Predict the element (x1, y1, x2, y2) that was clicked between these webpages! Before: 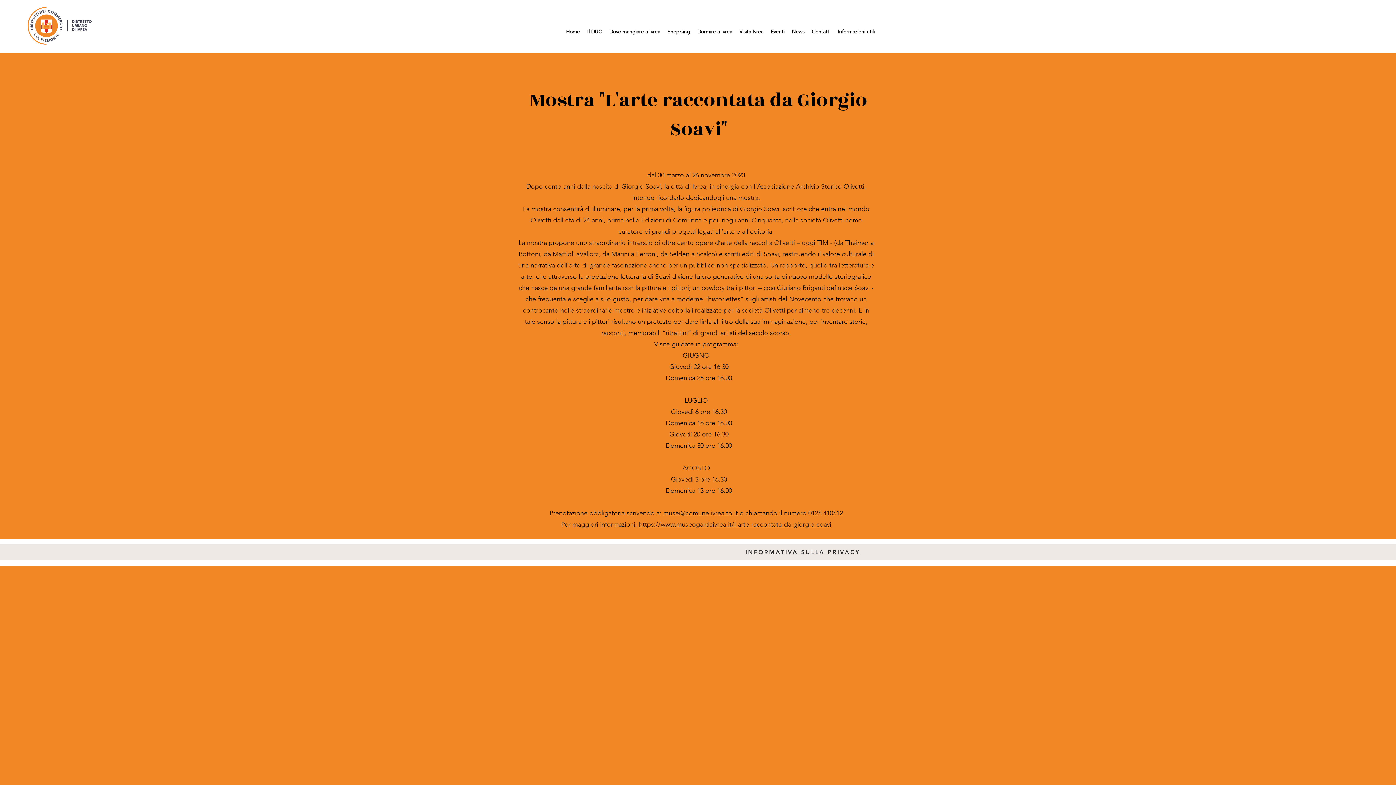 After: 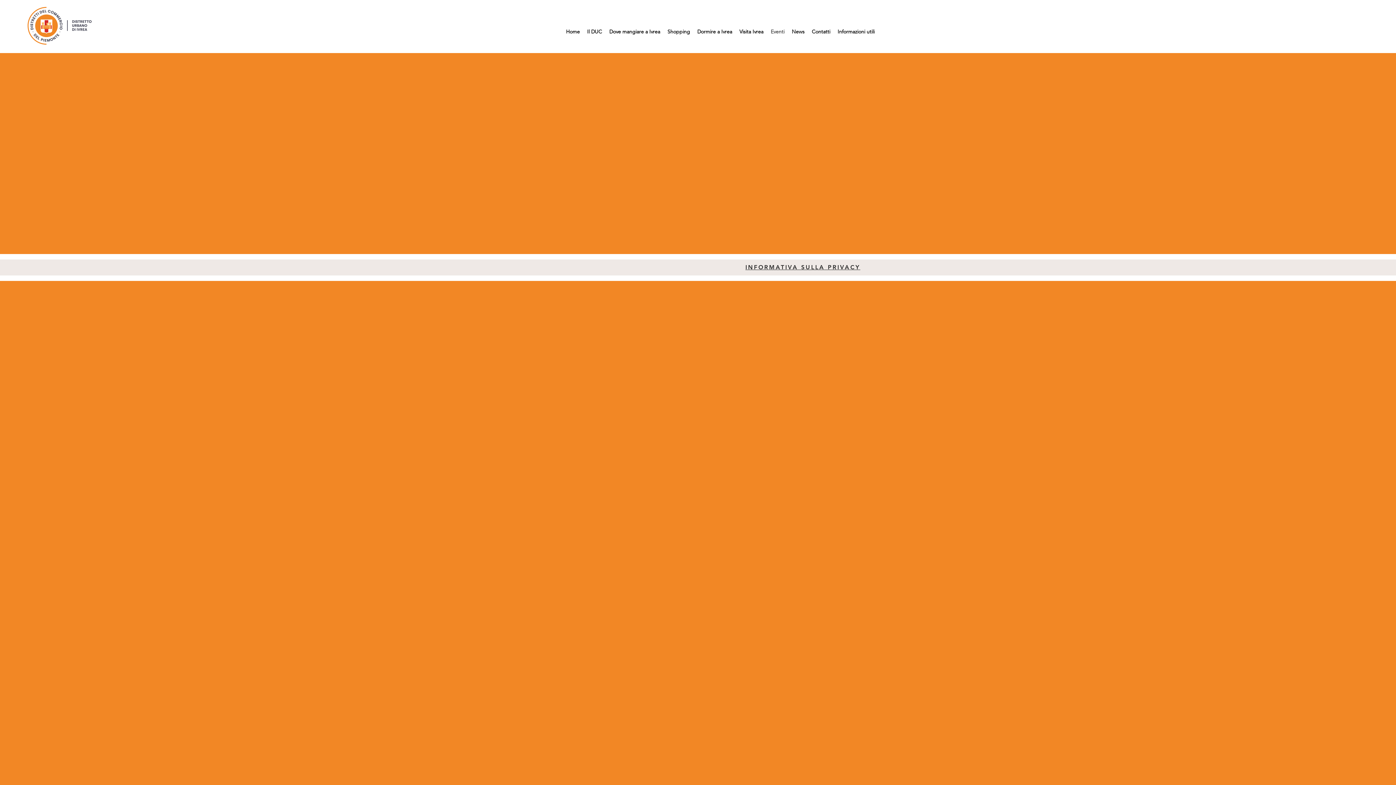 Action: bbox: (767, 13, 788, 49) label: Eventi